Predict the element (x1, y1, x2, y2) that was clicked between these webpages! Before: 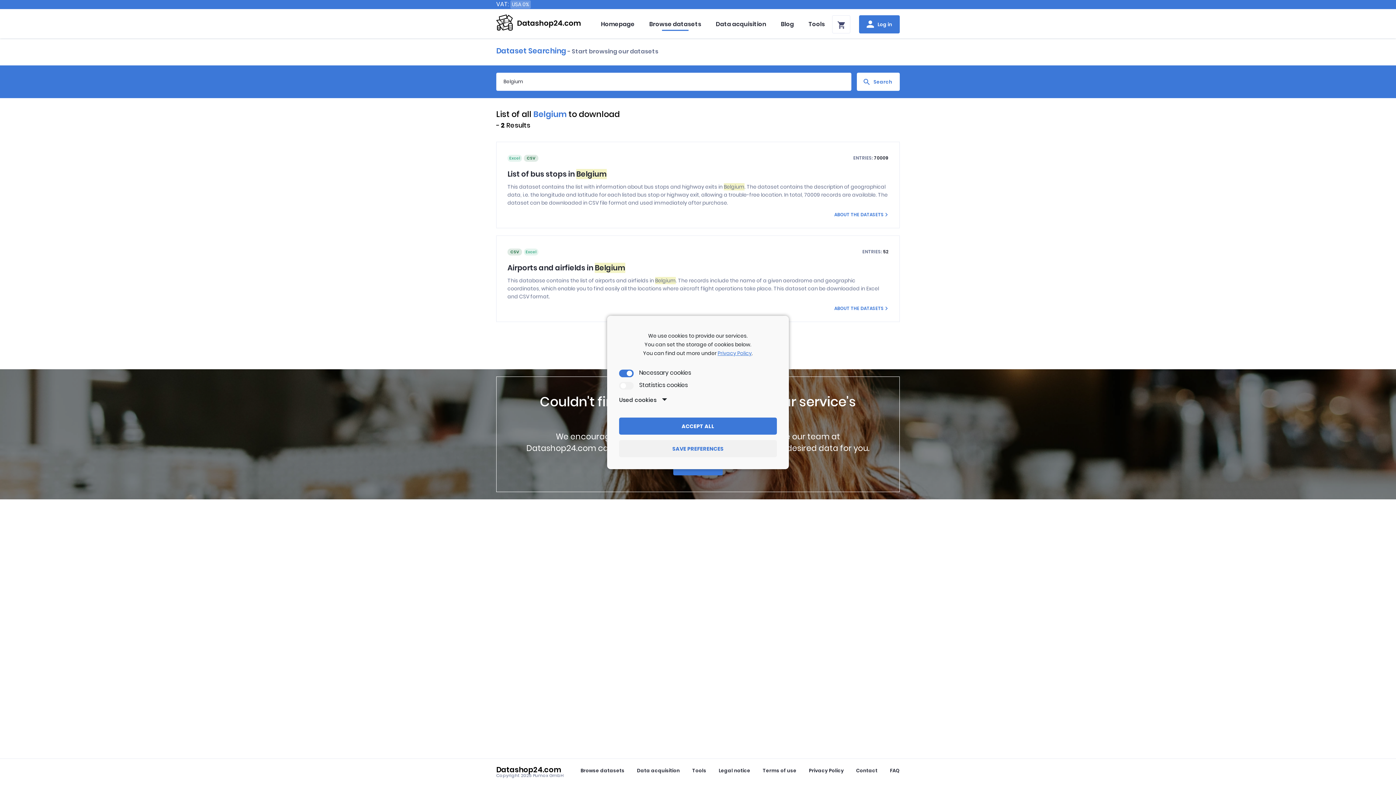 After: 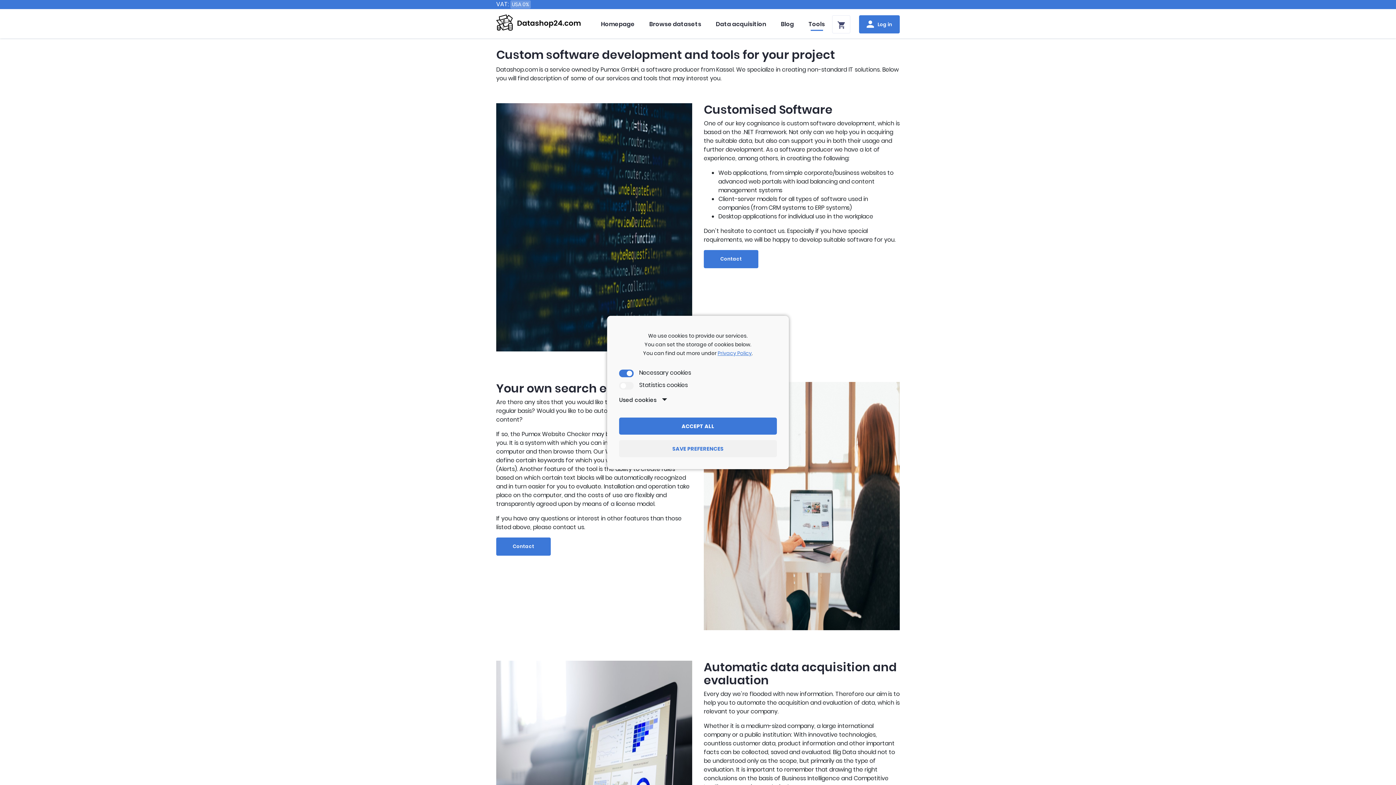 Action: bbox: (686, 759, 712, 782) label: Tools